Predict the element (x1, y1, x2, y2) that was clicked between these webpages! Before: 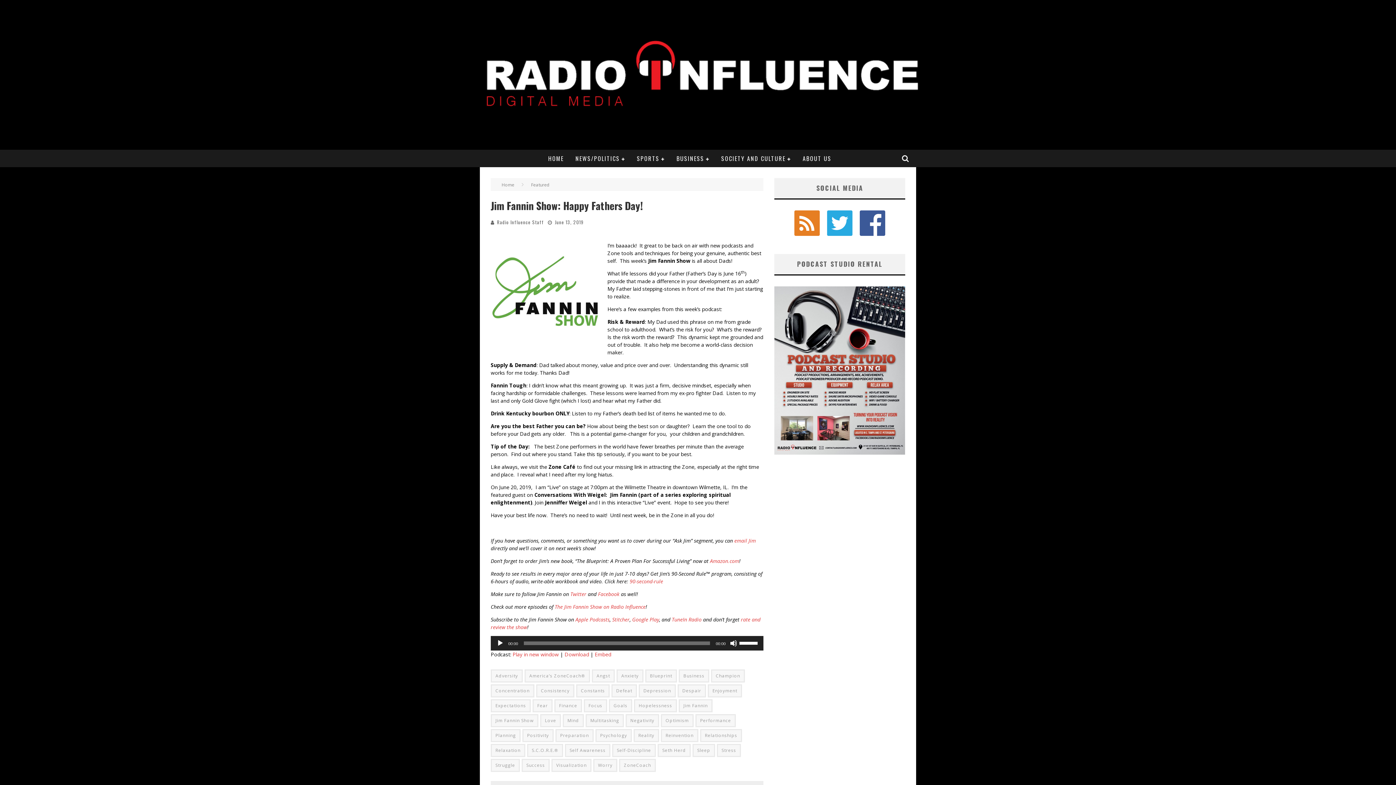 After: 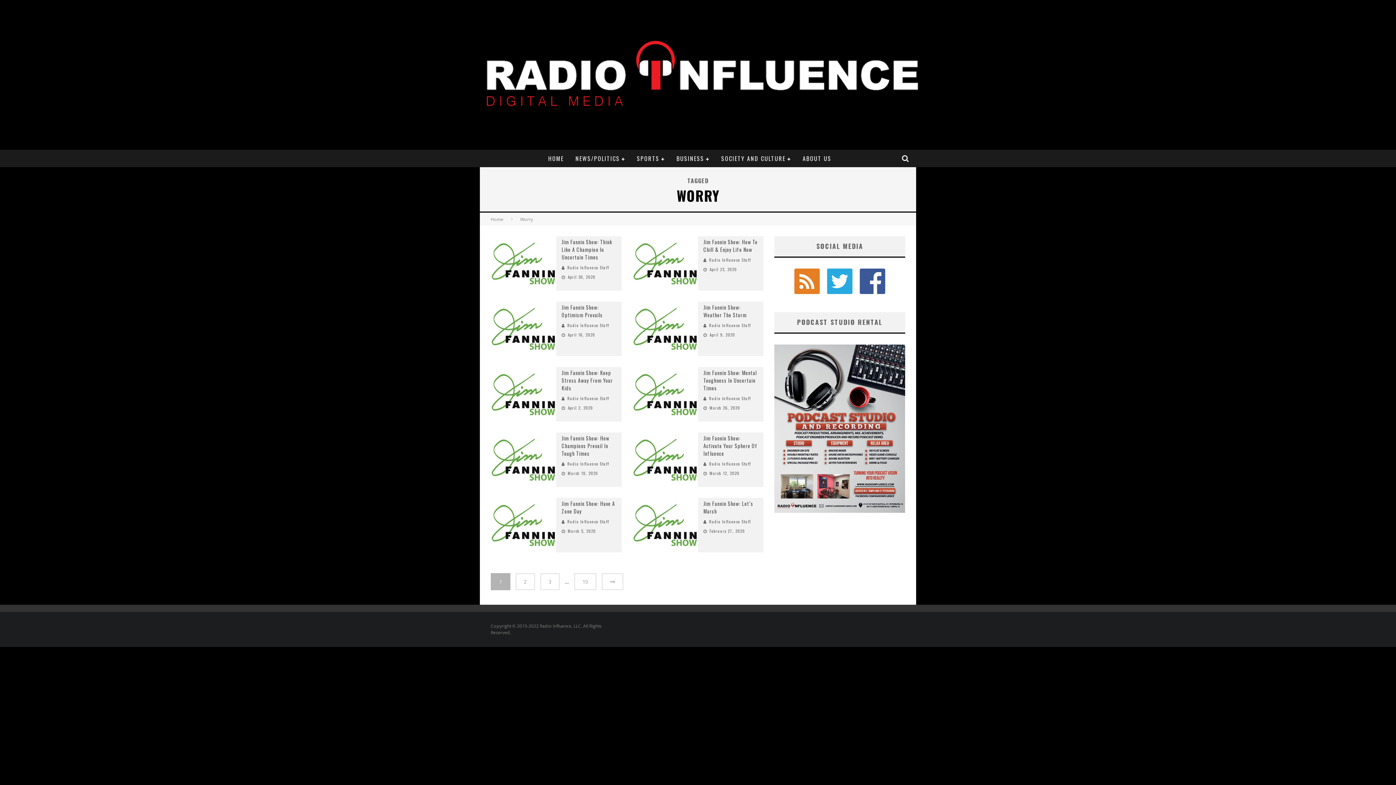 Action: bbox: (593, 759, 617, 772) label: Worry